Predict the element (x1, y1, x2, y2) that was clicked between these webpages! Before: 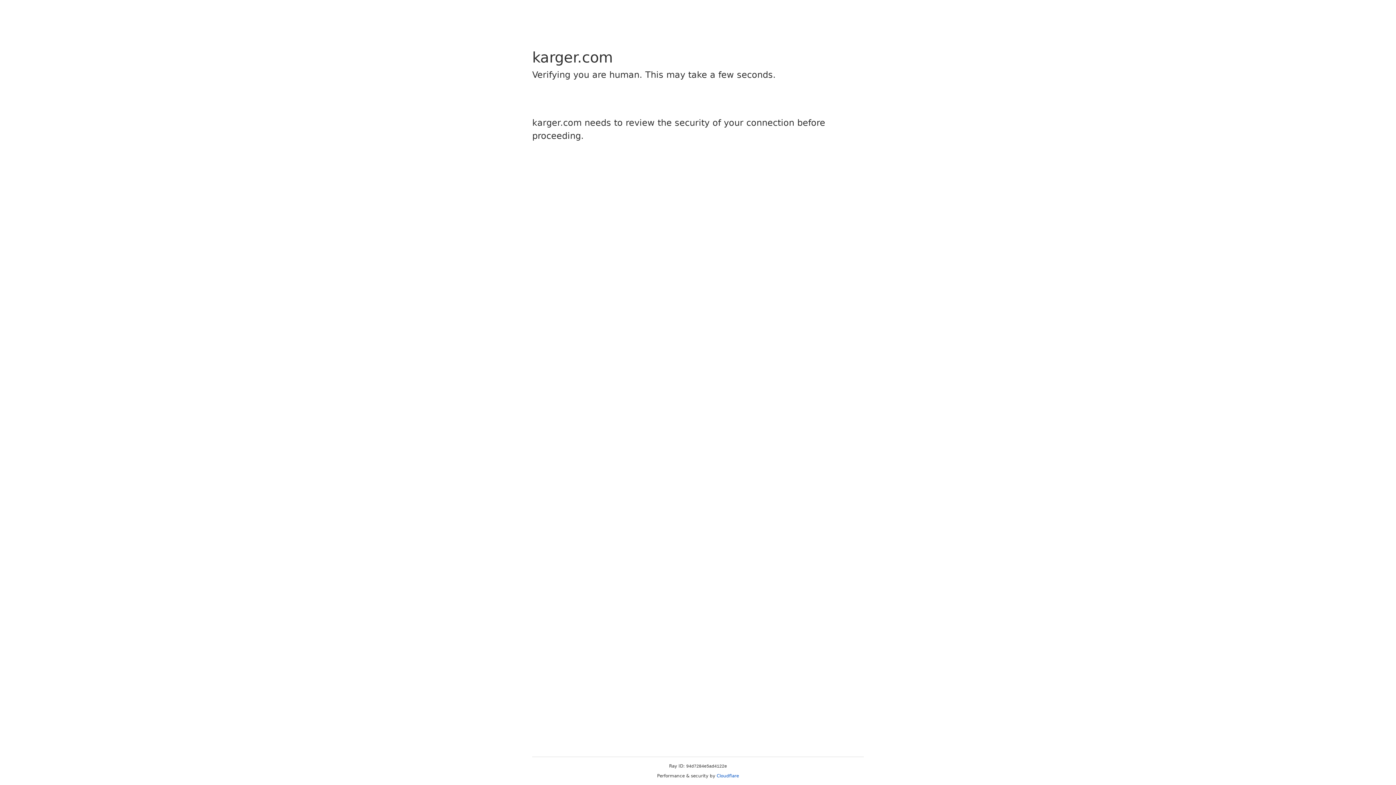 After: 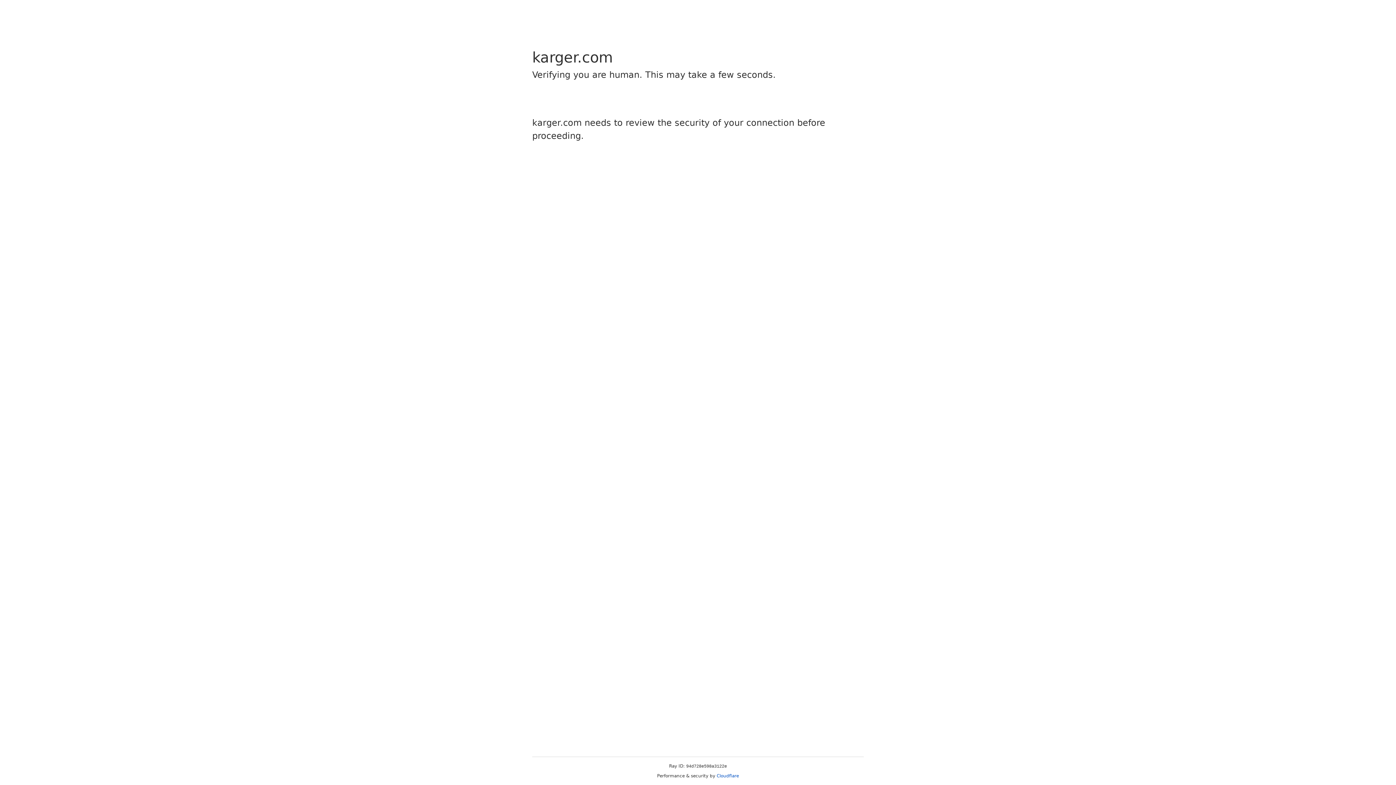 Action: bbox: (716, 773, 739, 778) label: Cloudflare